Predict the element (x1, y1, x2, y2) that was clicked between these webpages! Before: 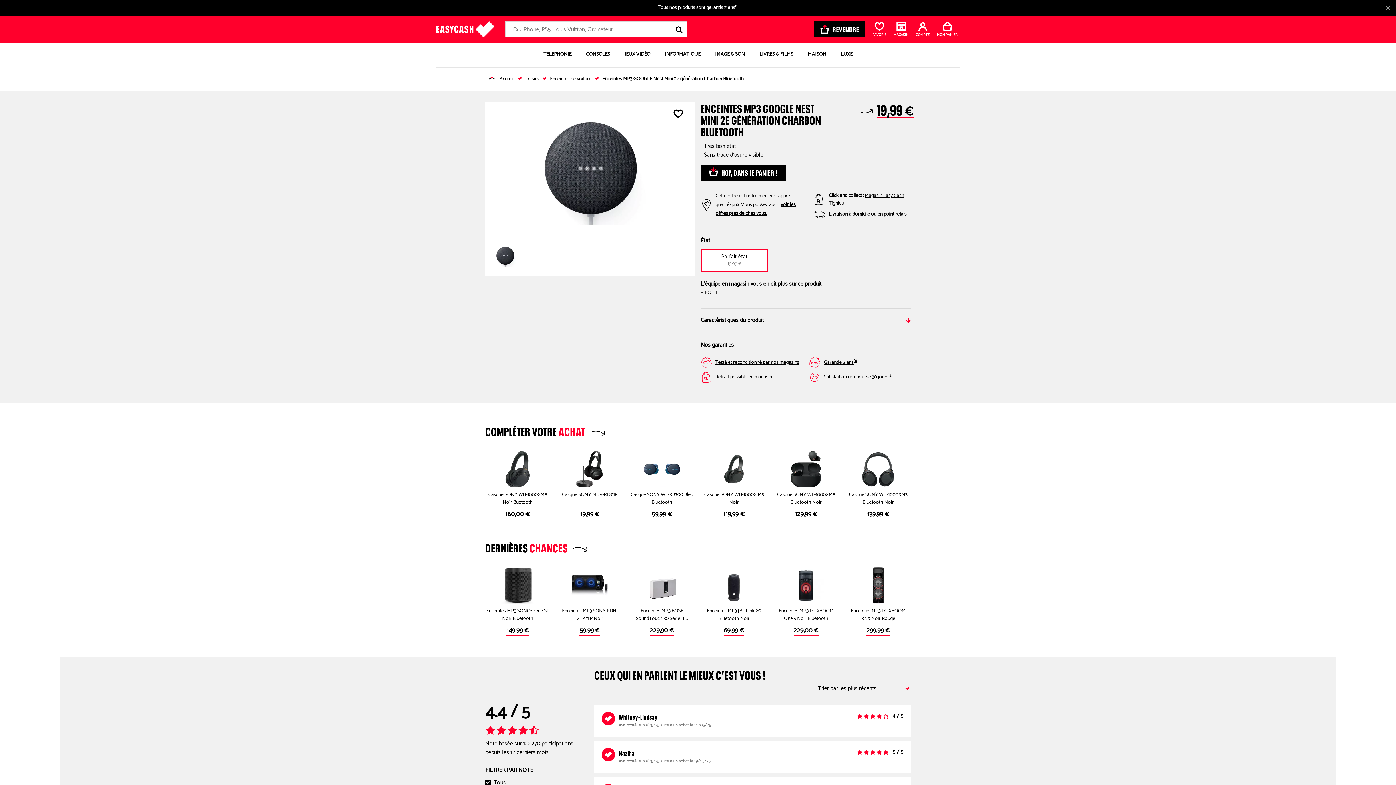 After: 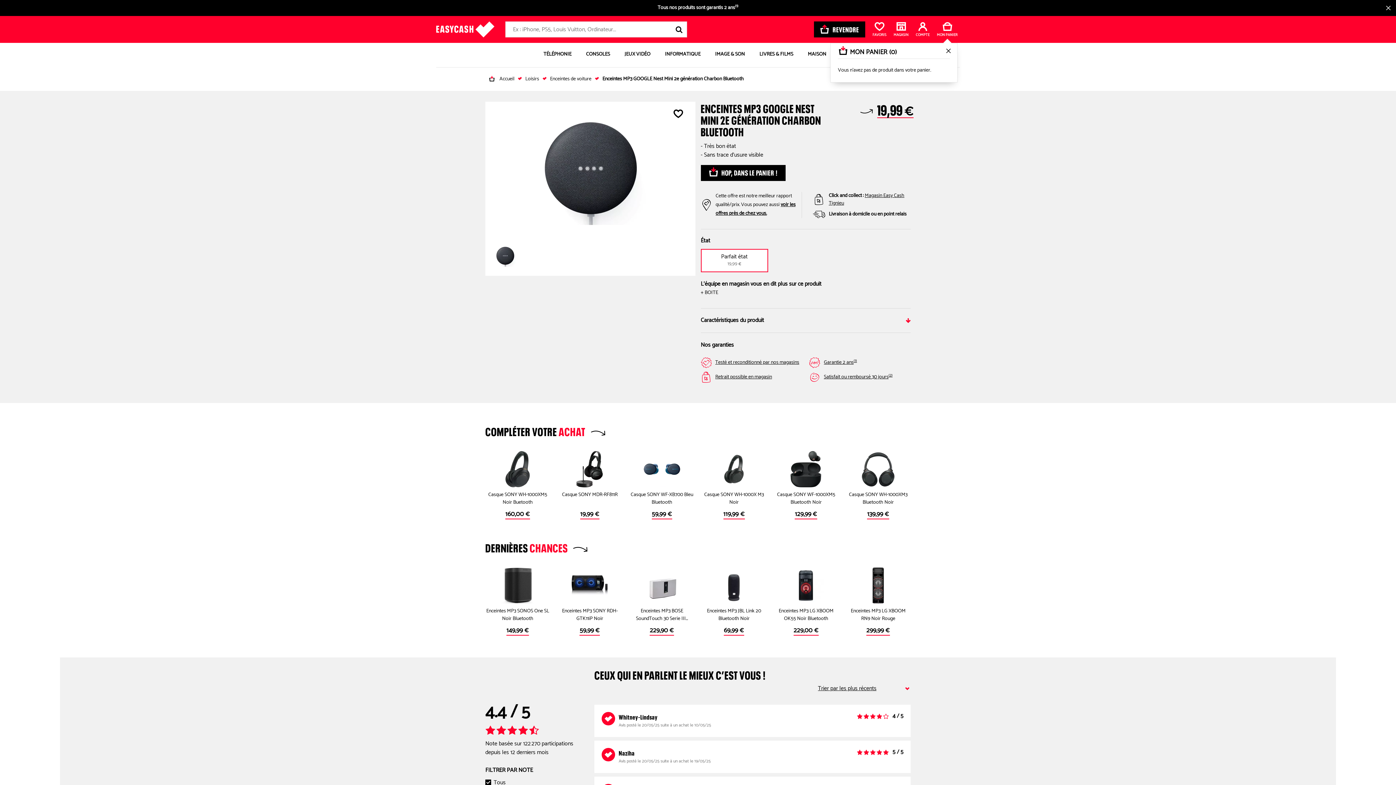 Action: bbox: (937, 22, 957, 36) label: MON PANIER